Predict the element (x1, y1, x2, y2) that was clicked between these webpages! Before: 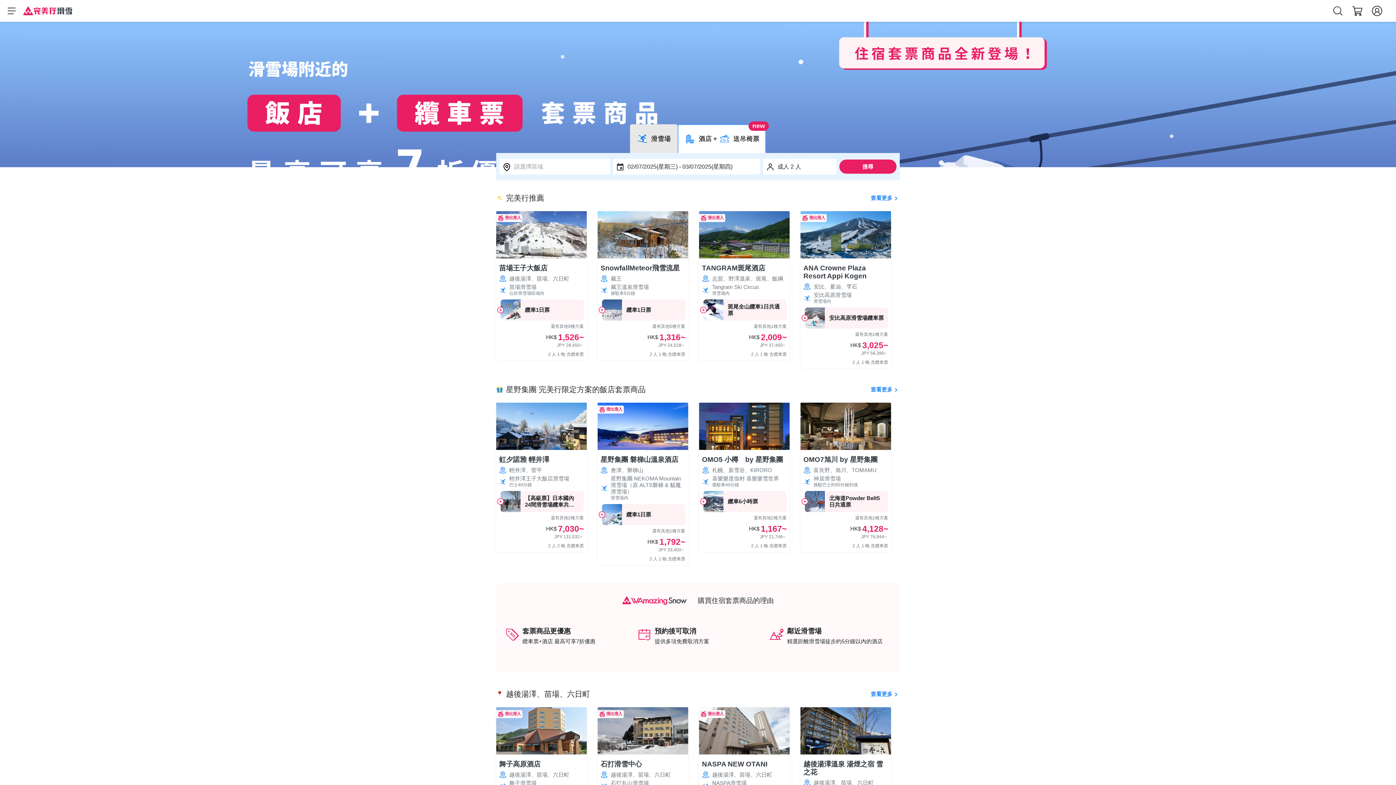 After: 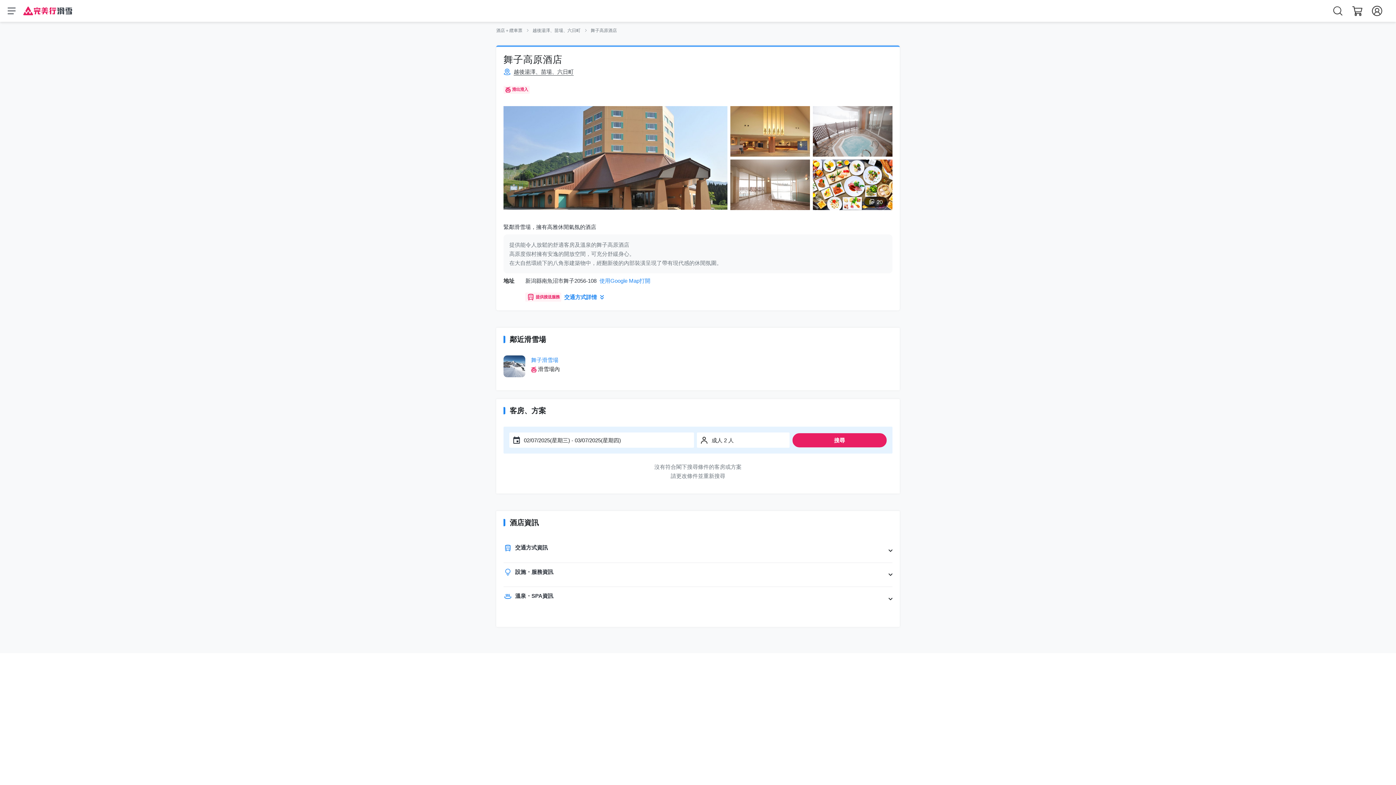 Action: bbox: (499, 760, 584, 768) label: 舞子高原酒店